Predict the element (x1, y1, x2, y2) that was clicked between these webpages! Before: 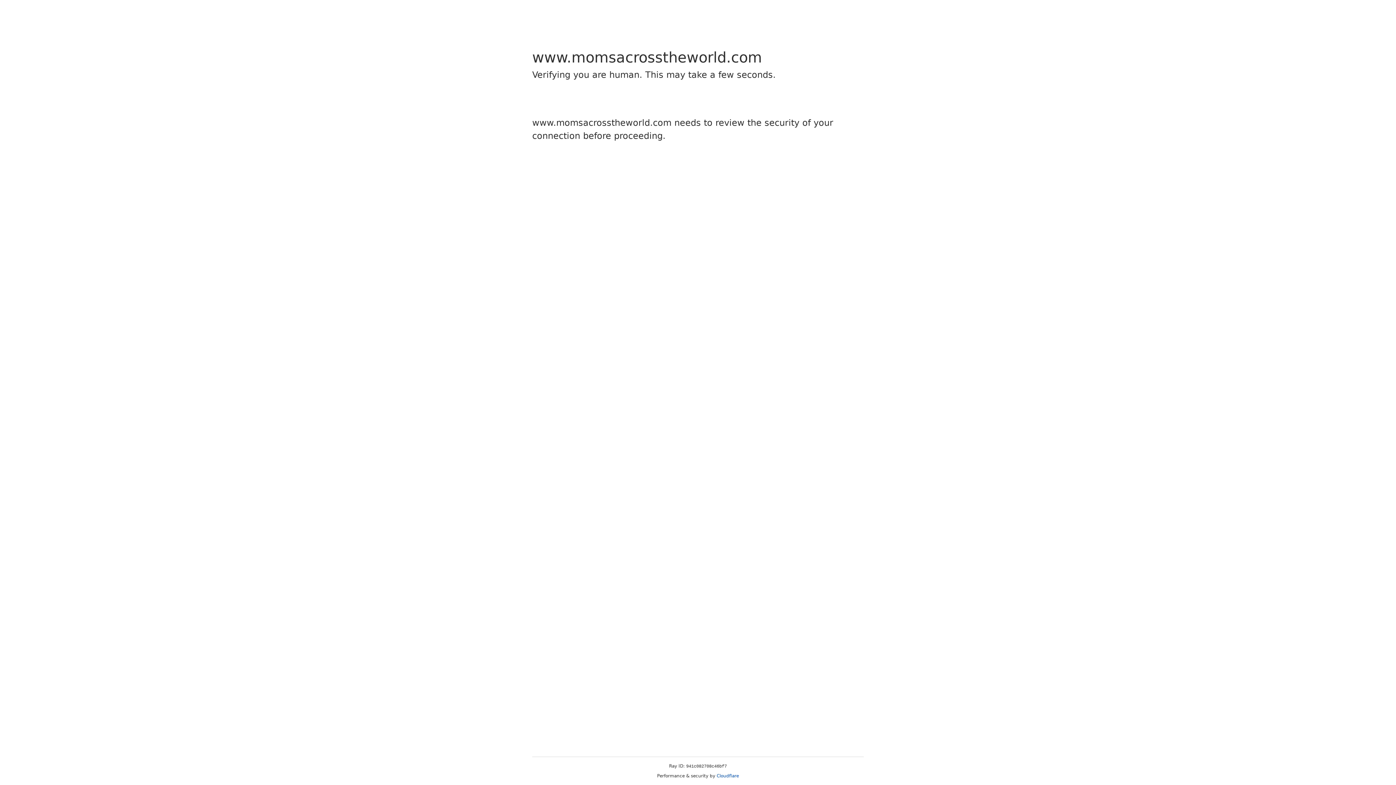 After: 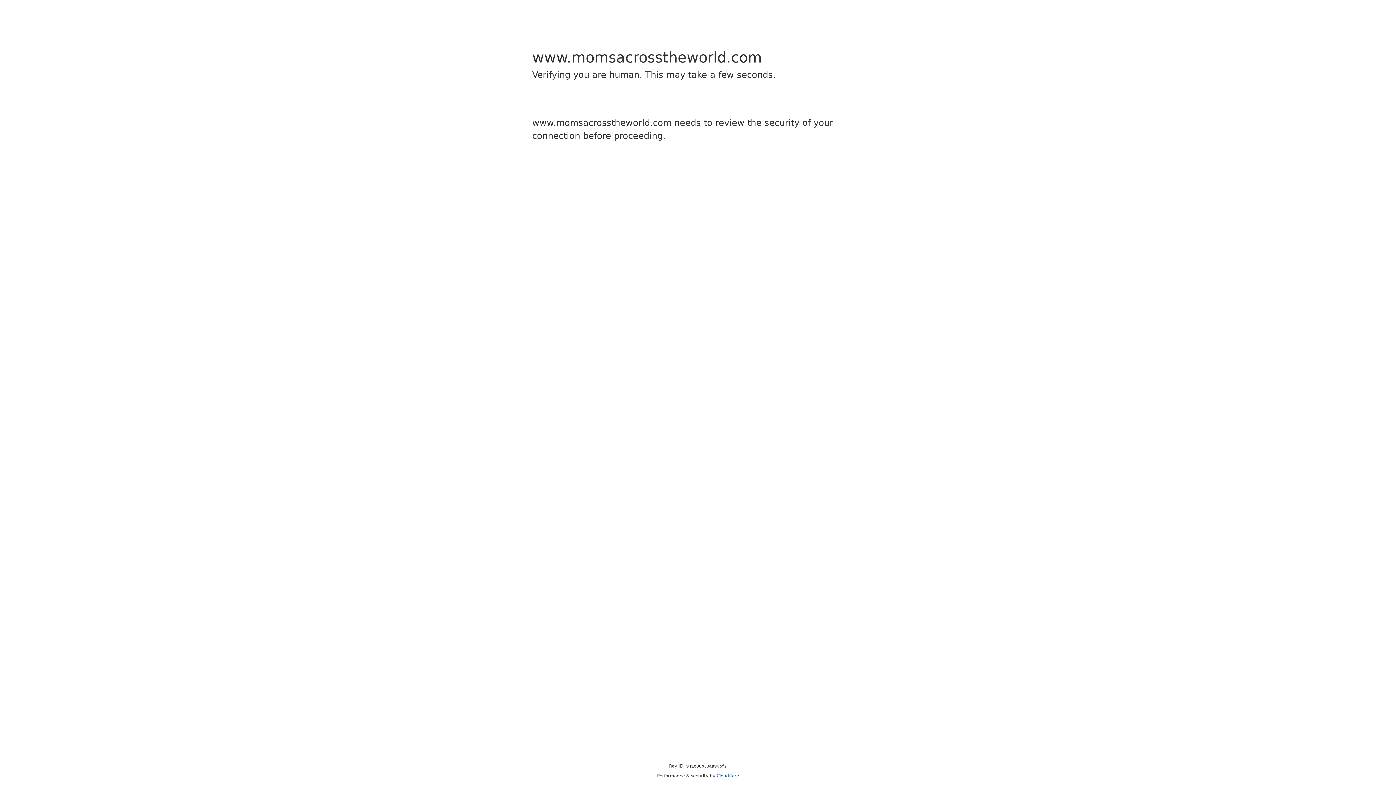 Action: bbox: (716, 773, 739, 778) label: Cloudflare